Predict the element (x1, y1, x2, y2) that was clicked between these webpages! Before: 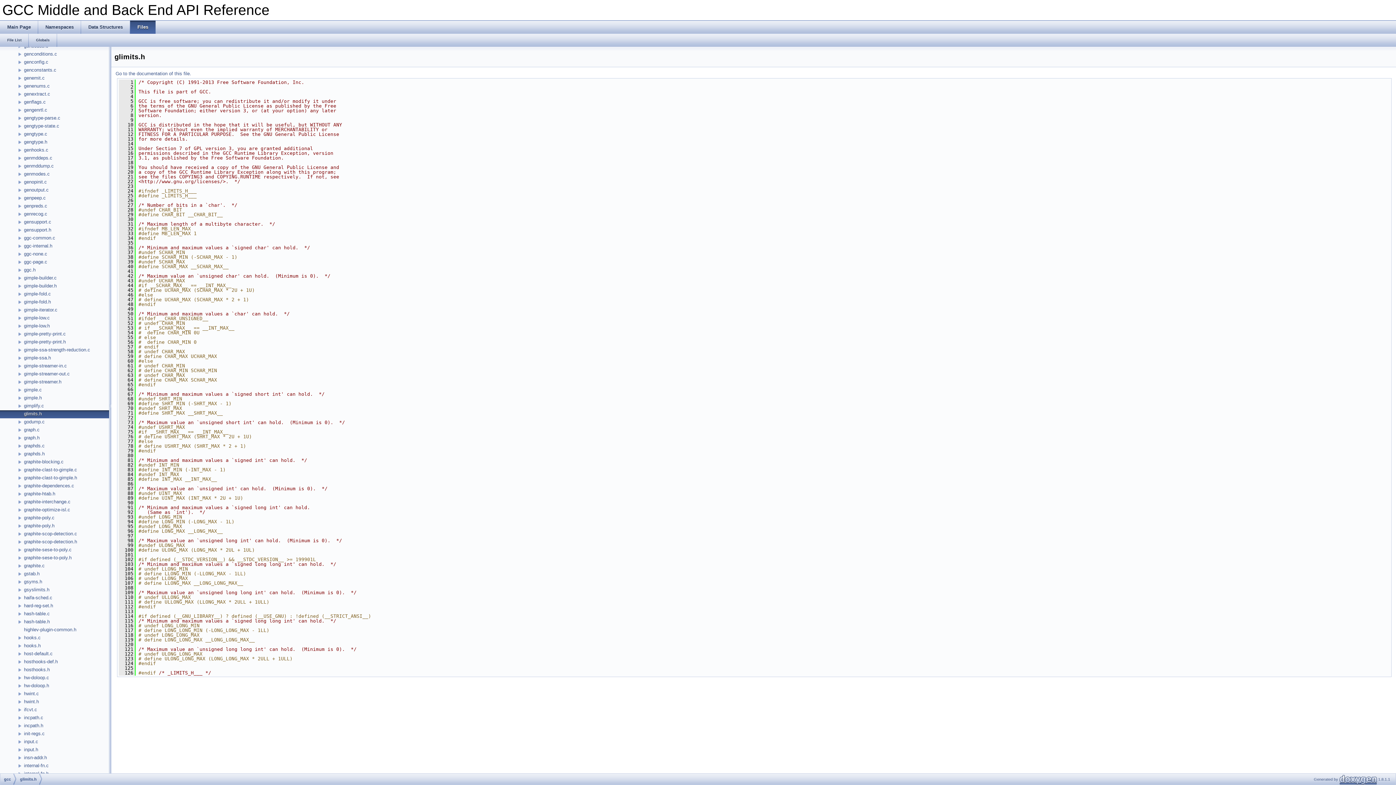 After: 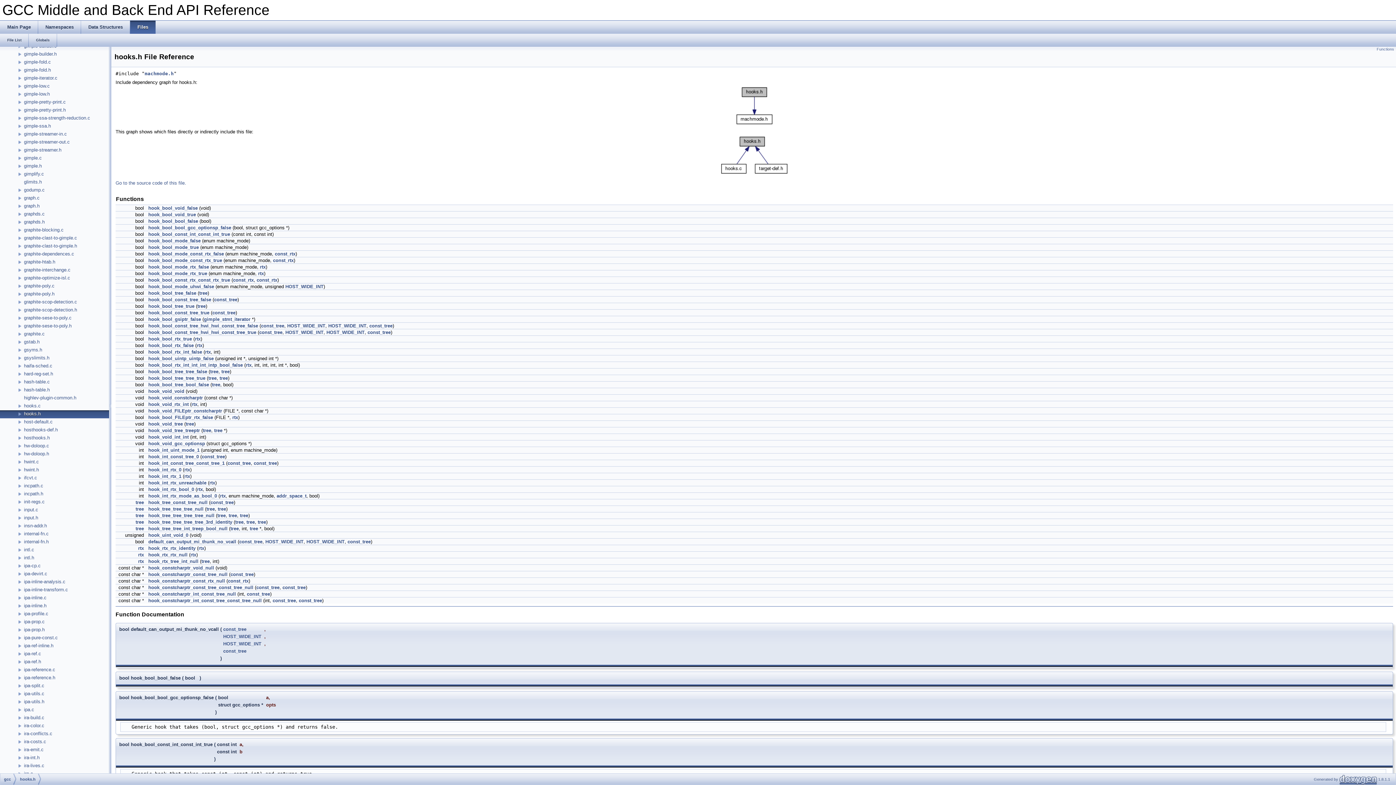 Action: bbox: (23, 642, 41, 649) label: hooks.h